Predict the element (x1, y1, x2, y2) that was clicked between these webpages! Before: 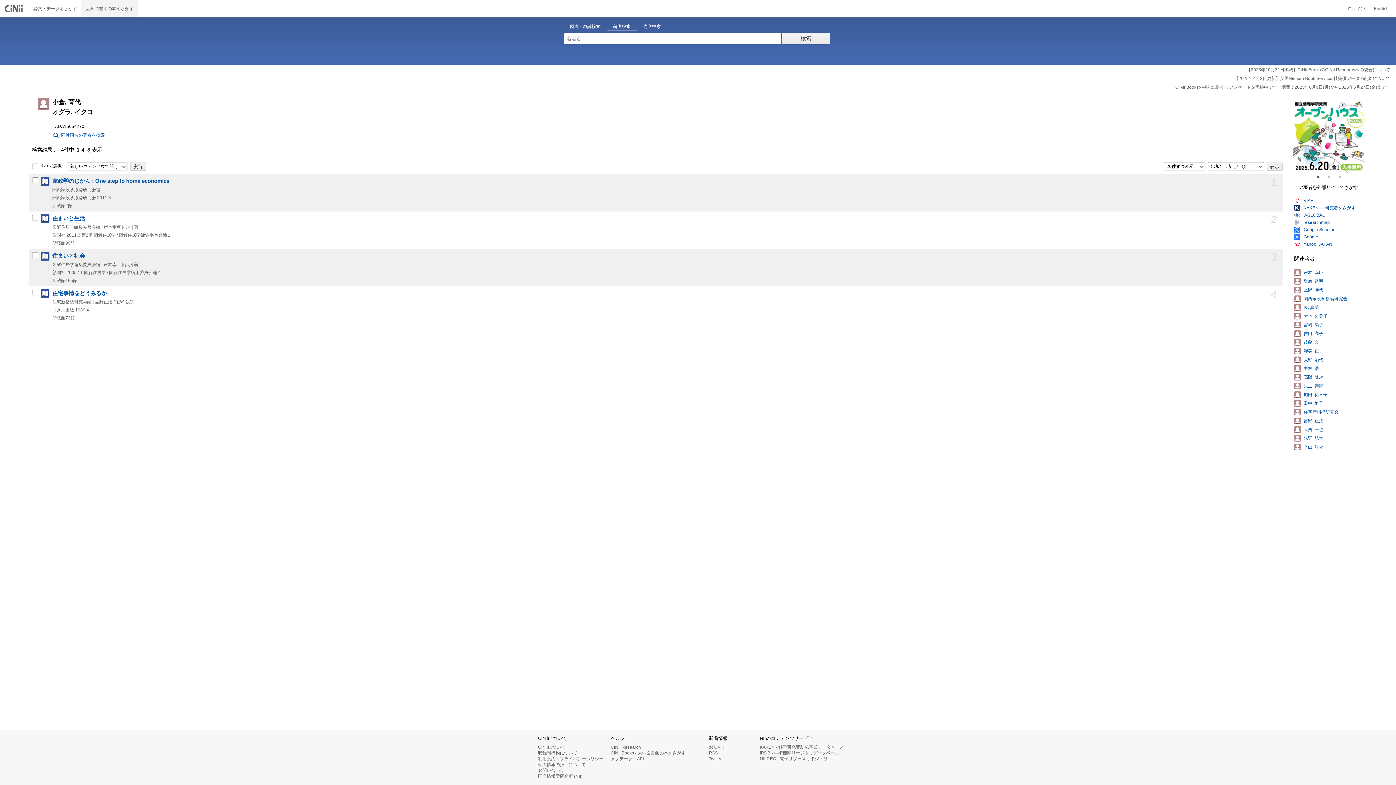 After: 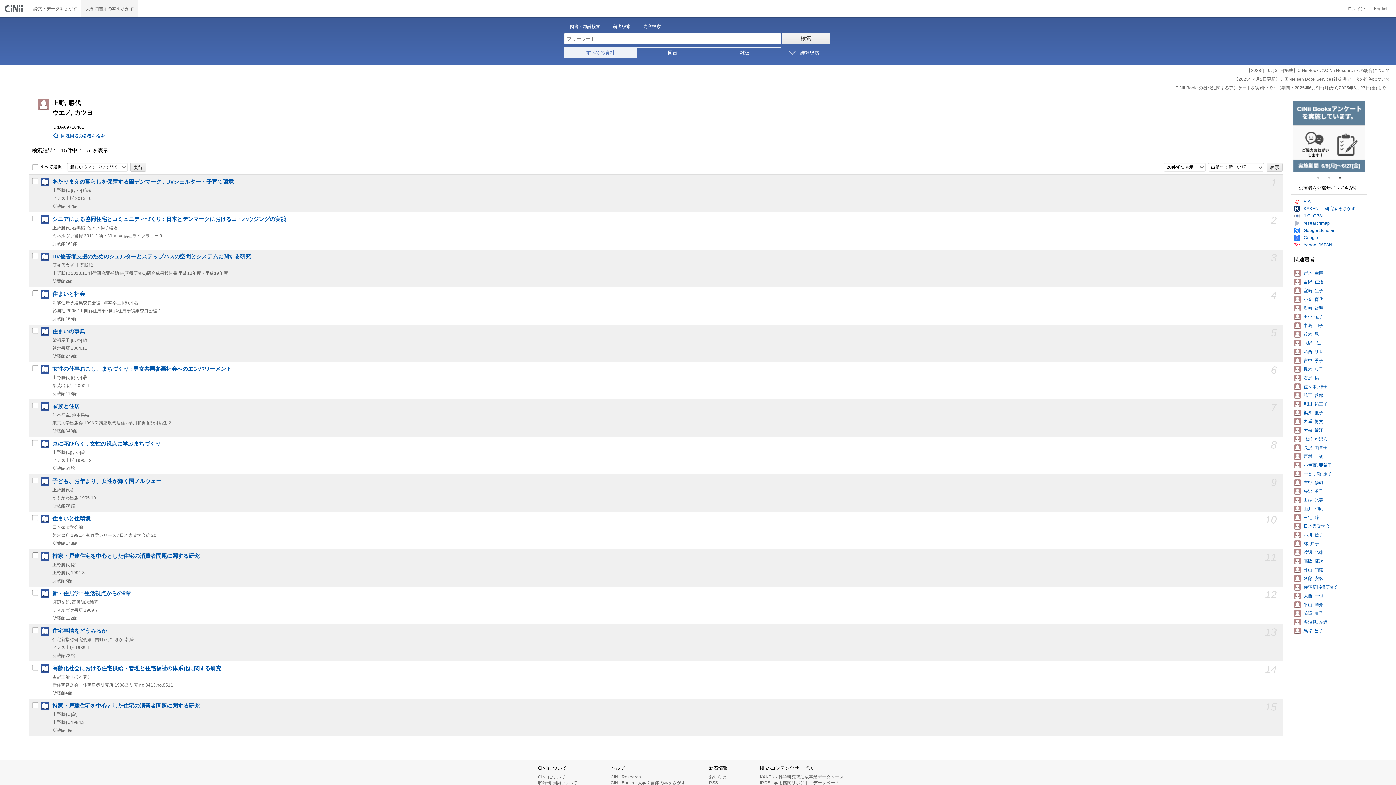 Action: label: 上野, 勝代 bbox: (1304, 287, 1323, 292)